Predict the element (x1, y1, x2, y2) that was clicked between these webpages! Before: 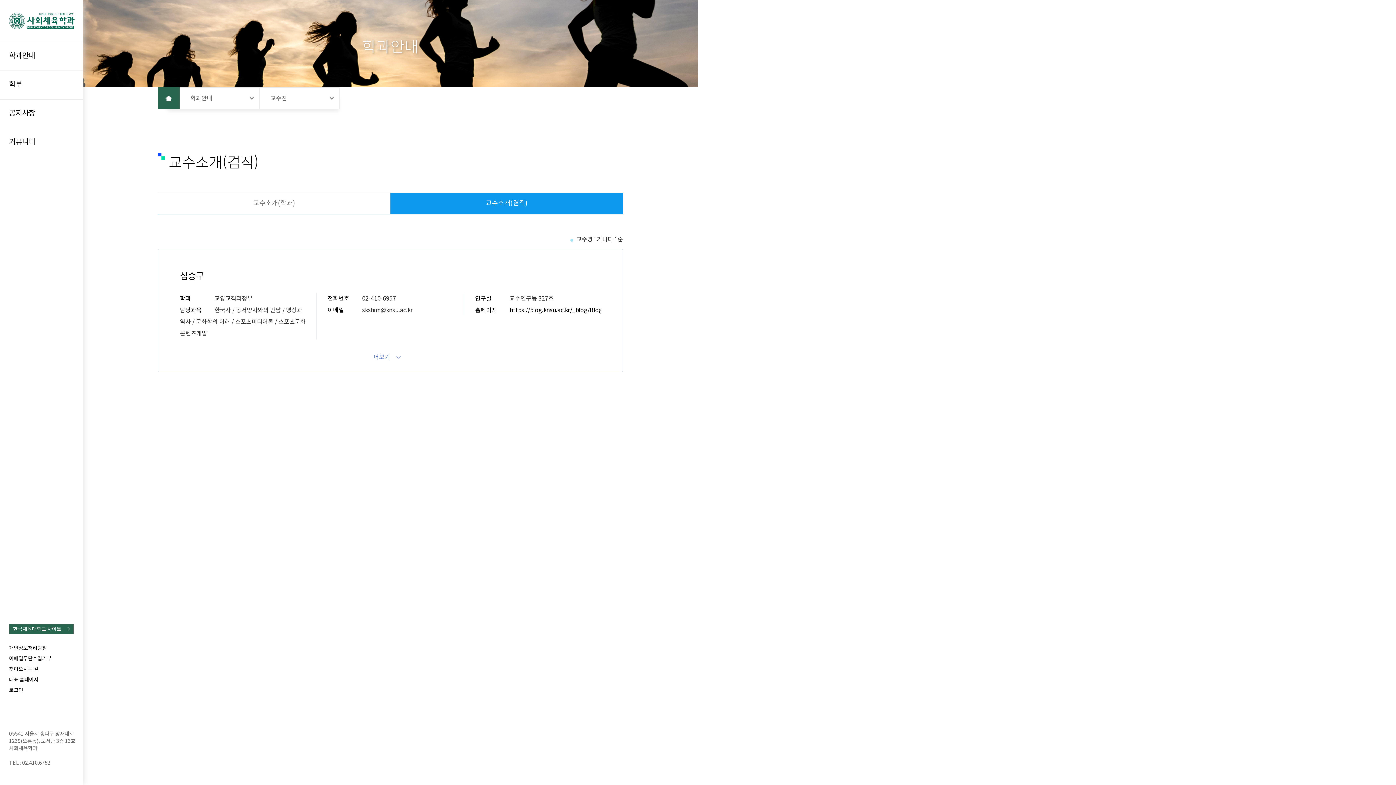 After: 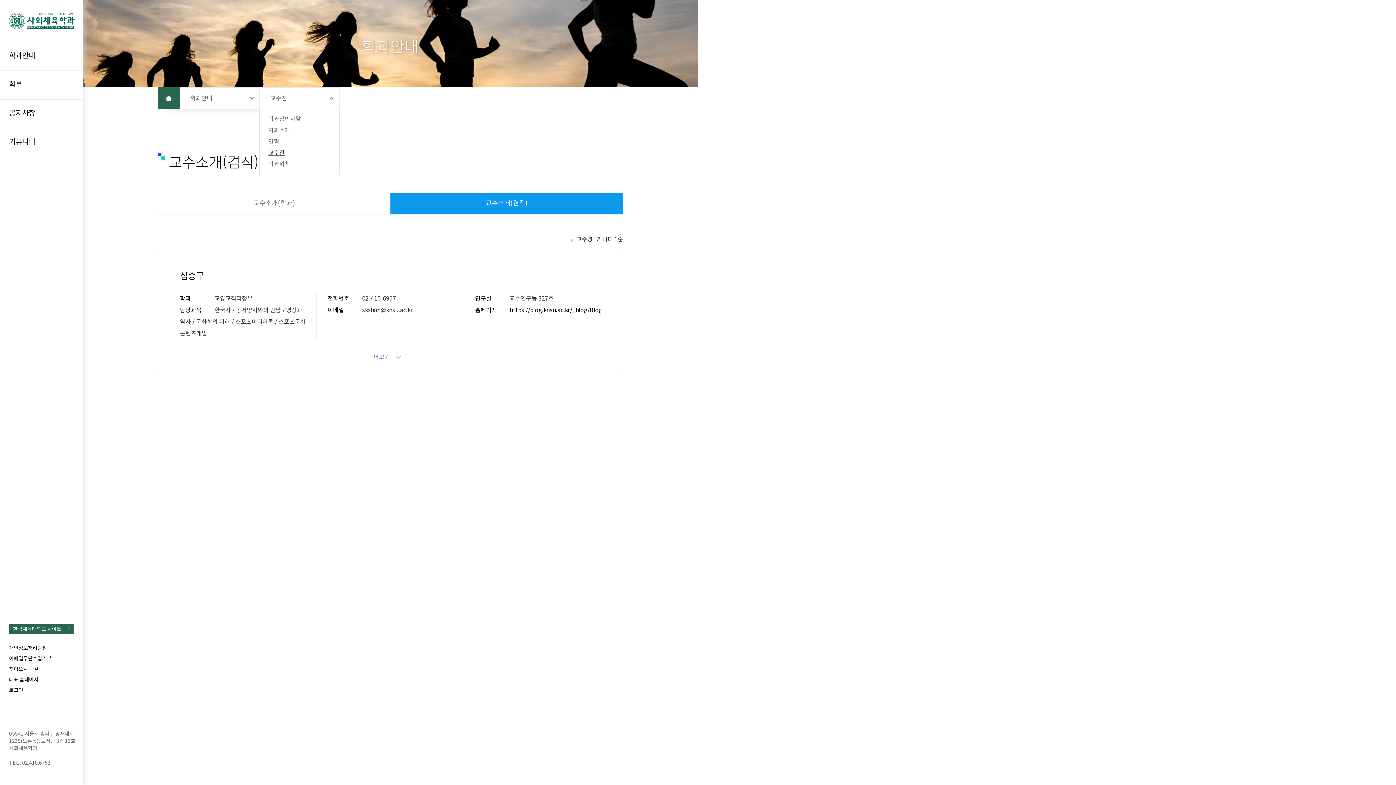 Action: label: 교수진 bbox: (259, 87, 339, 108)